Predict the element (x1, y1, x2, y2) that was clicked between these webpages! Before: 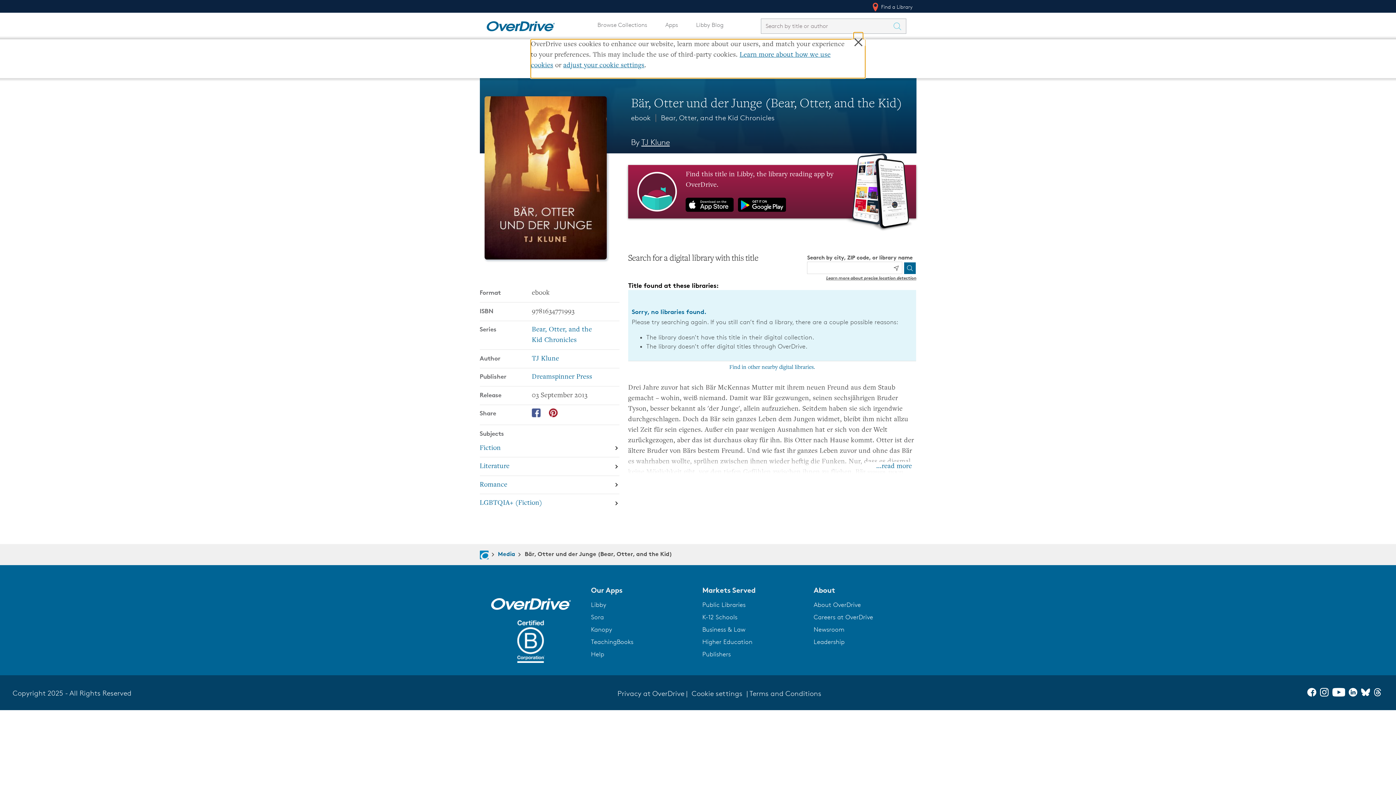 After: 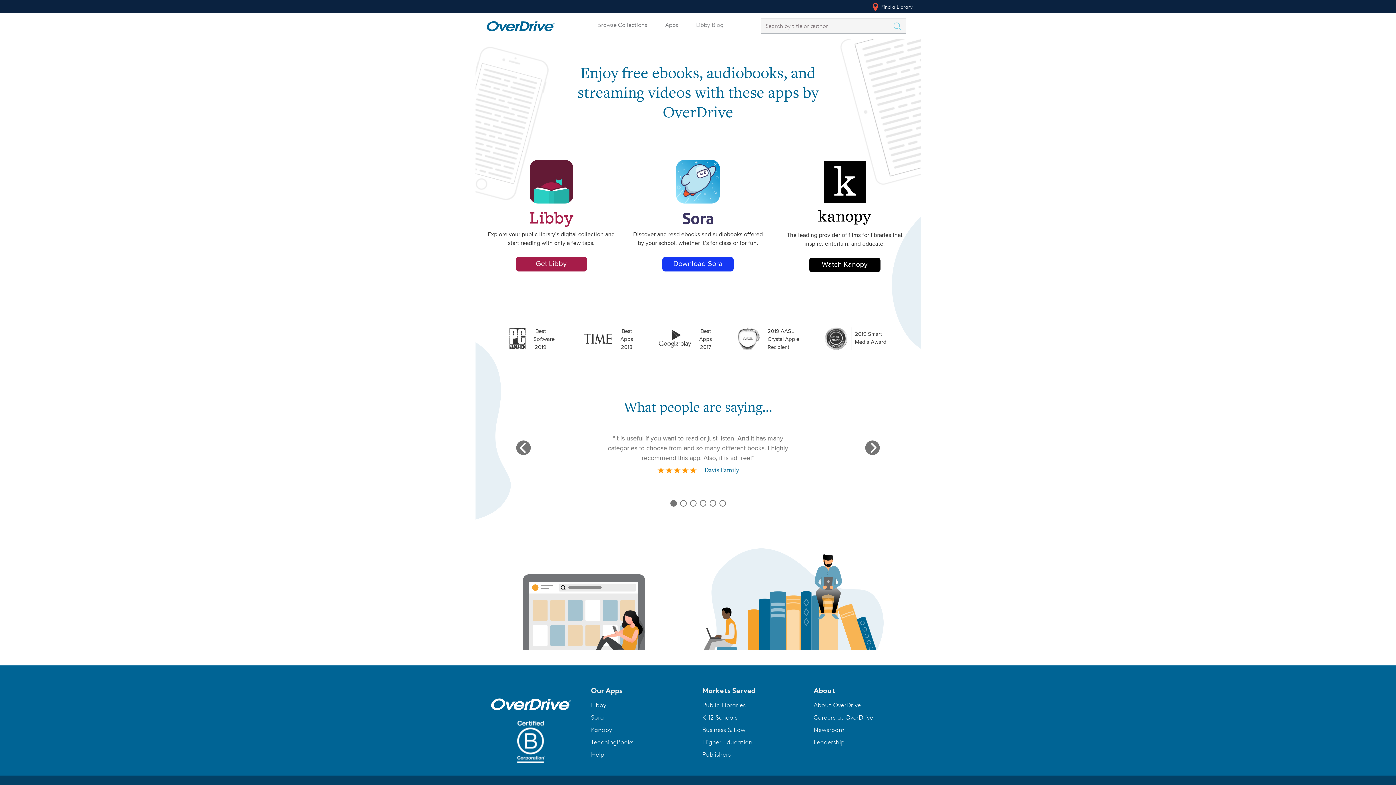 Action: bbox: (661, 17, 682, 32) label: Apps